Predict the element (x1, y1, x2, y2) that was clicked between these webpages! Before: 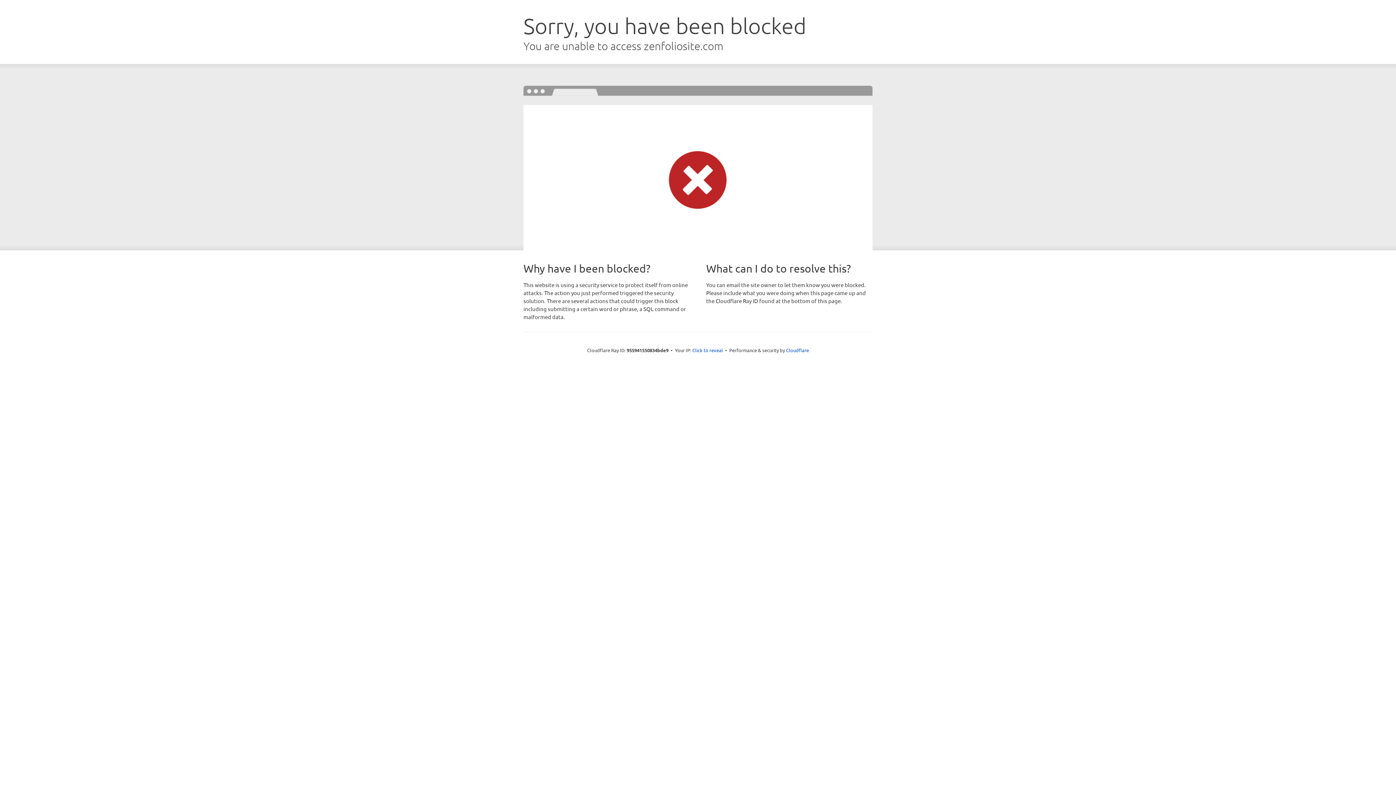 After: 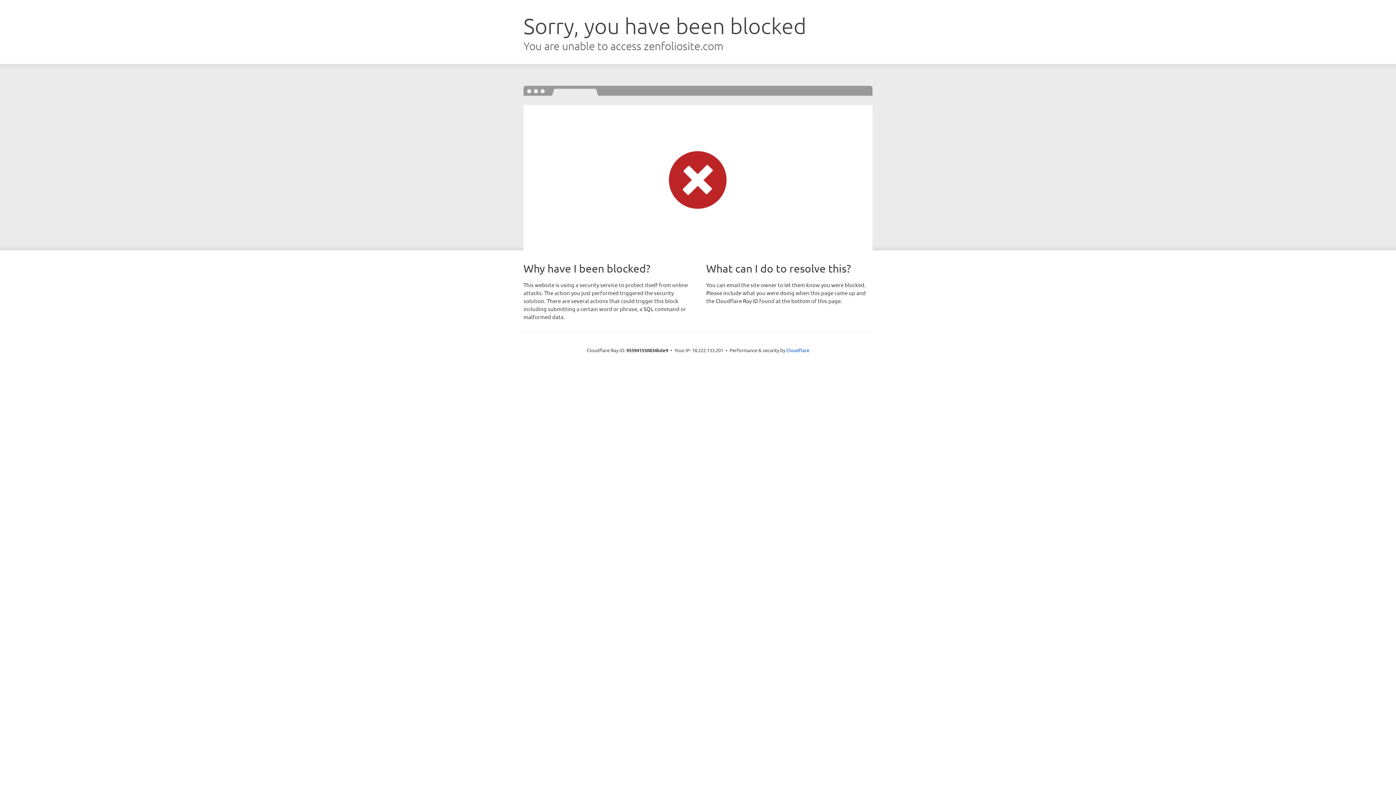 Action: bbox: (692, 346, 723, 353) label: Click to reveal